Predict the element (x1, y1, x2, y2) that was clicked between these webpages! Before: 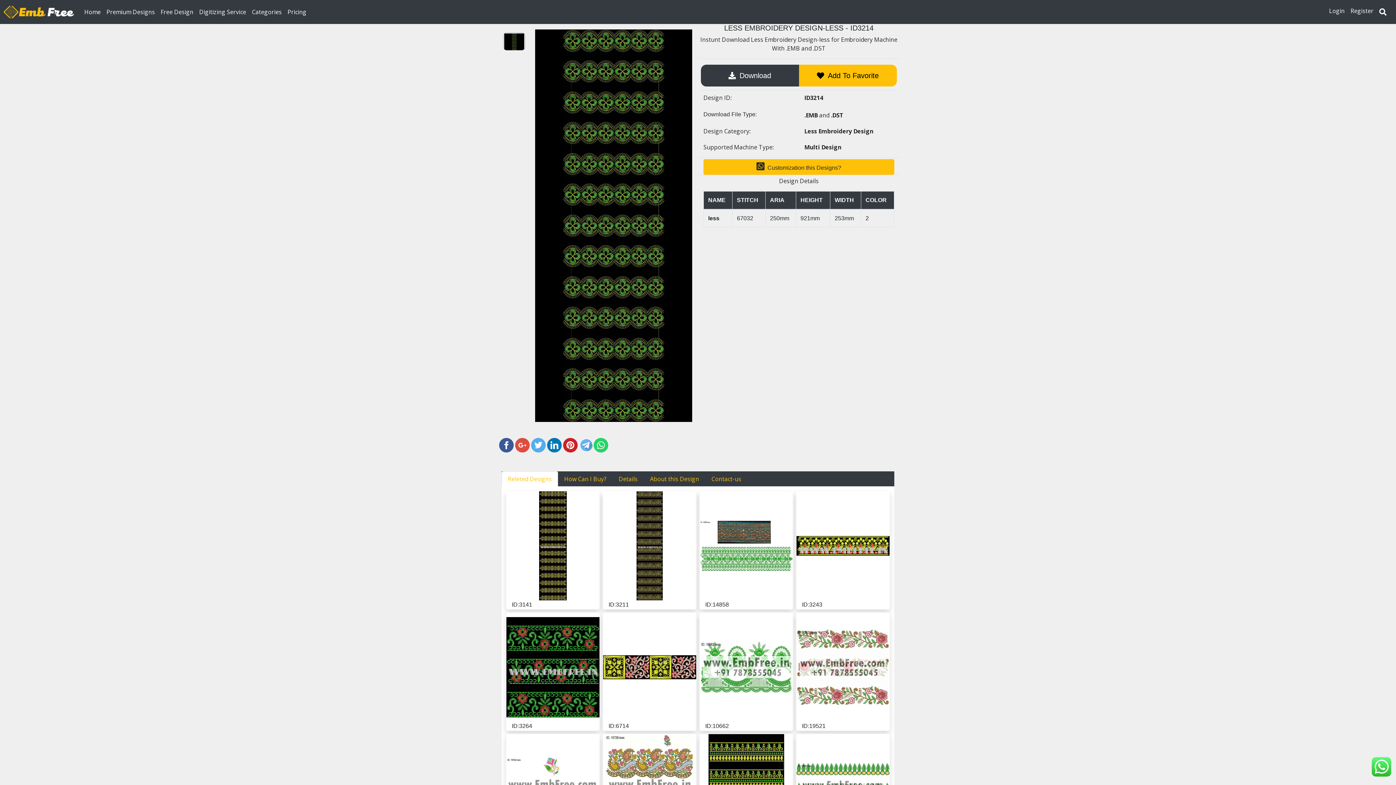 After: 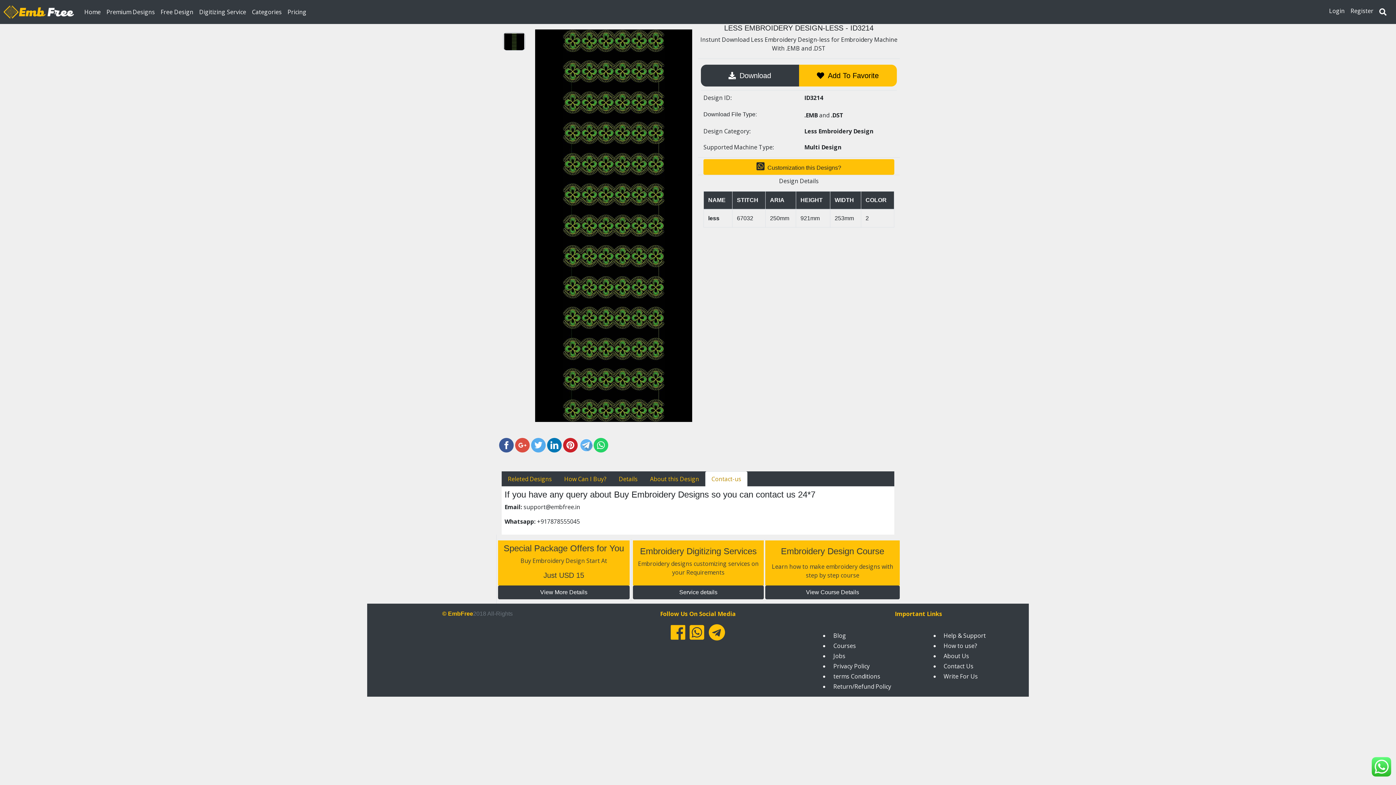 Action: bbox: (705, 471, 747, 486) label: Contact-us